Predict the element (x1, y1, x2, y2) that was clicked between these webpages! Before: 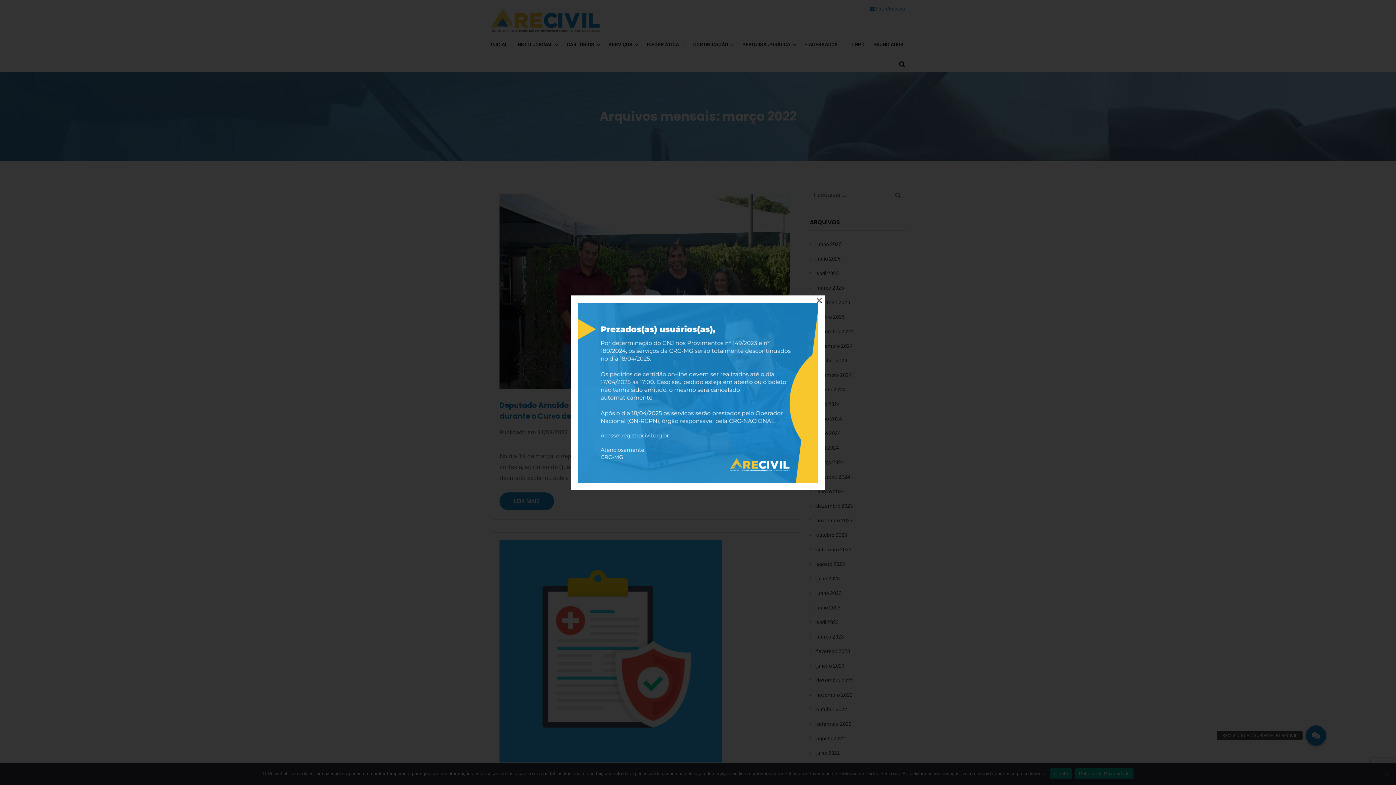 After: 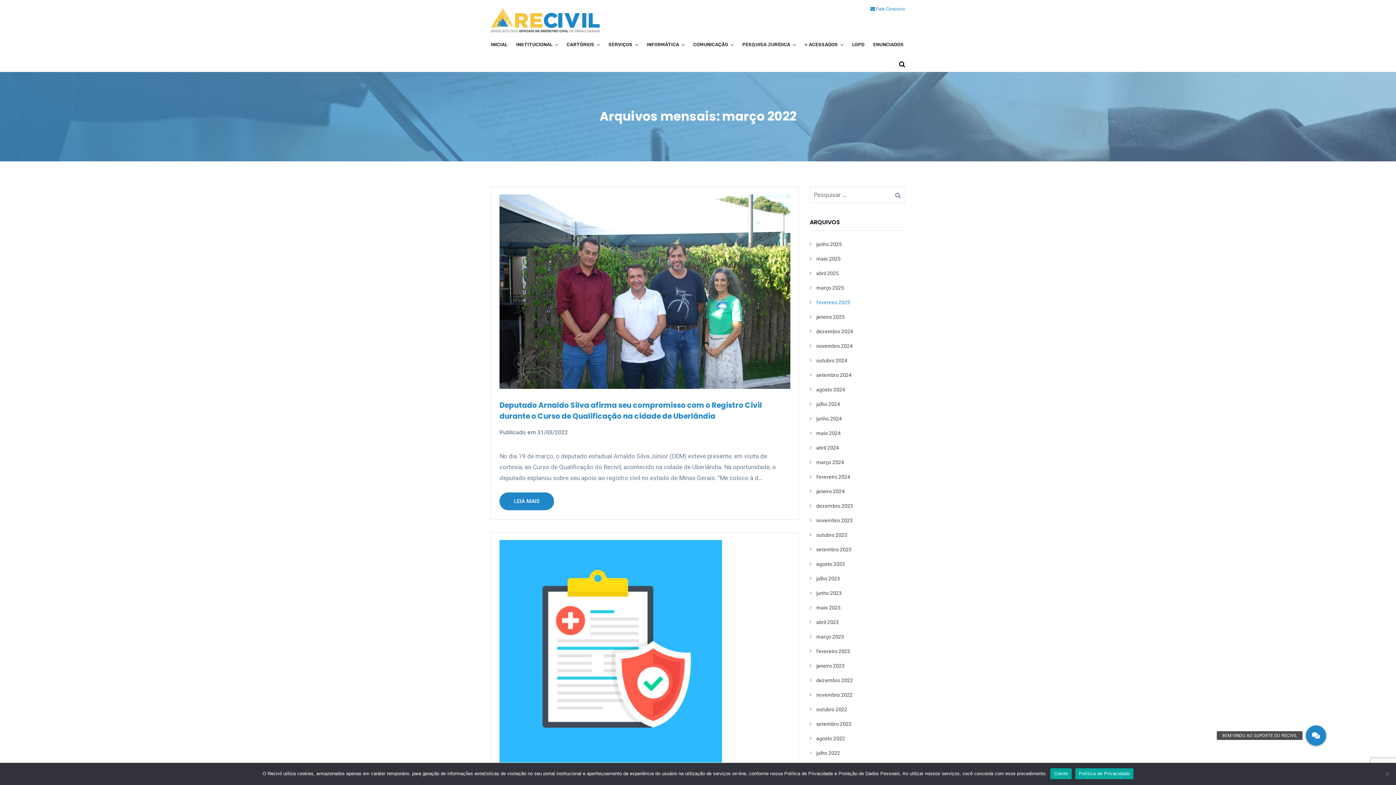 Action: label: × bbox: (816, 297, 822, 302)